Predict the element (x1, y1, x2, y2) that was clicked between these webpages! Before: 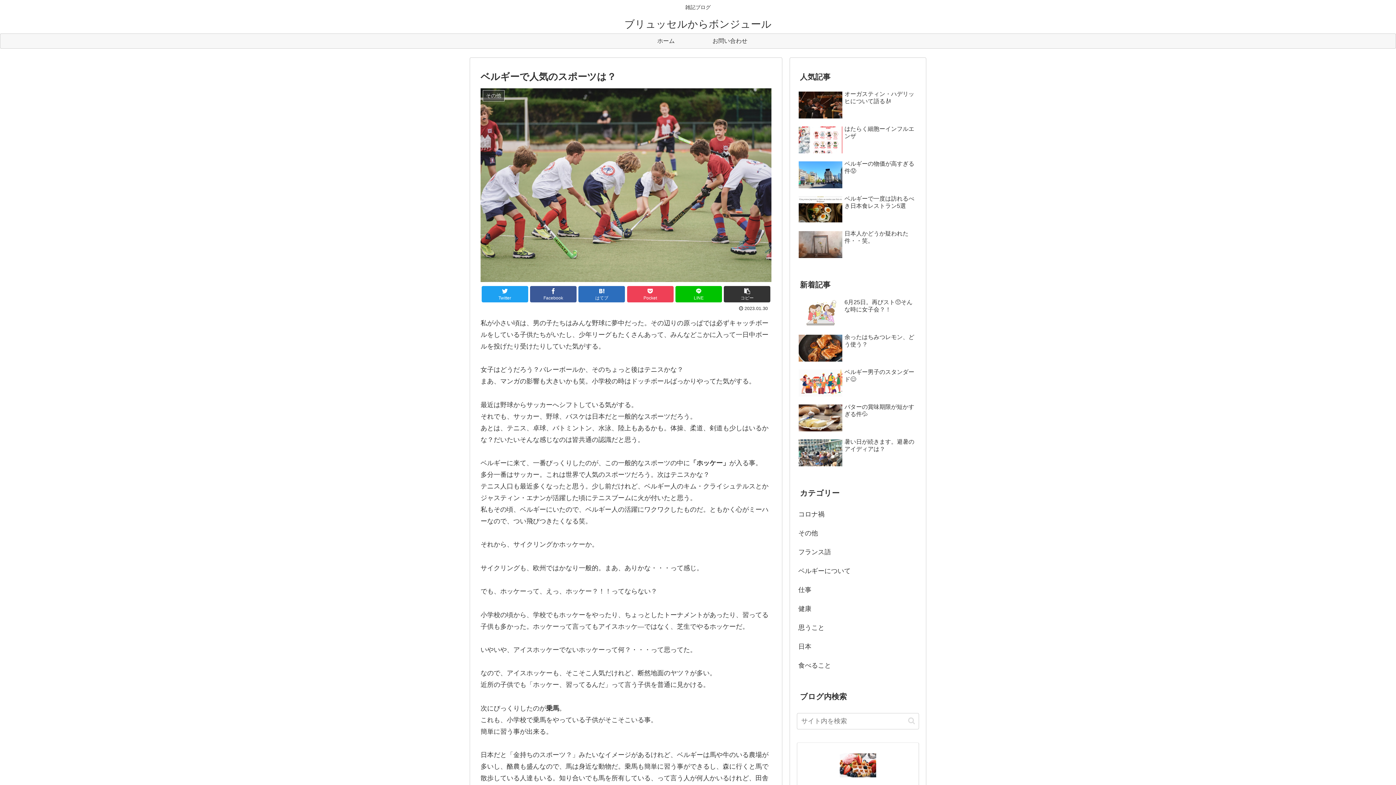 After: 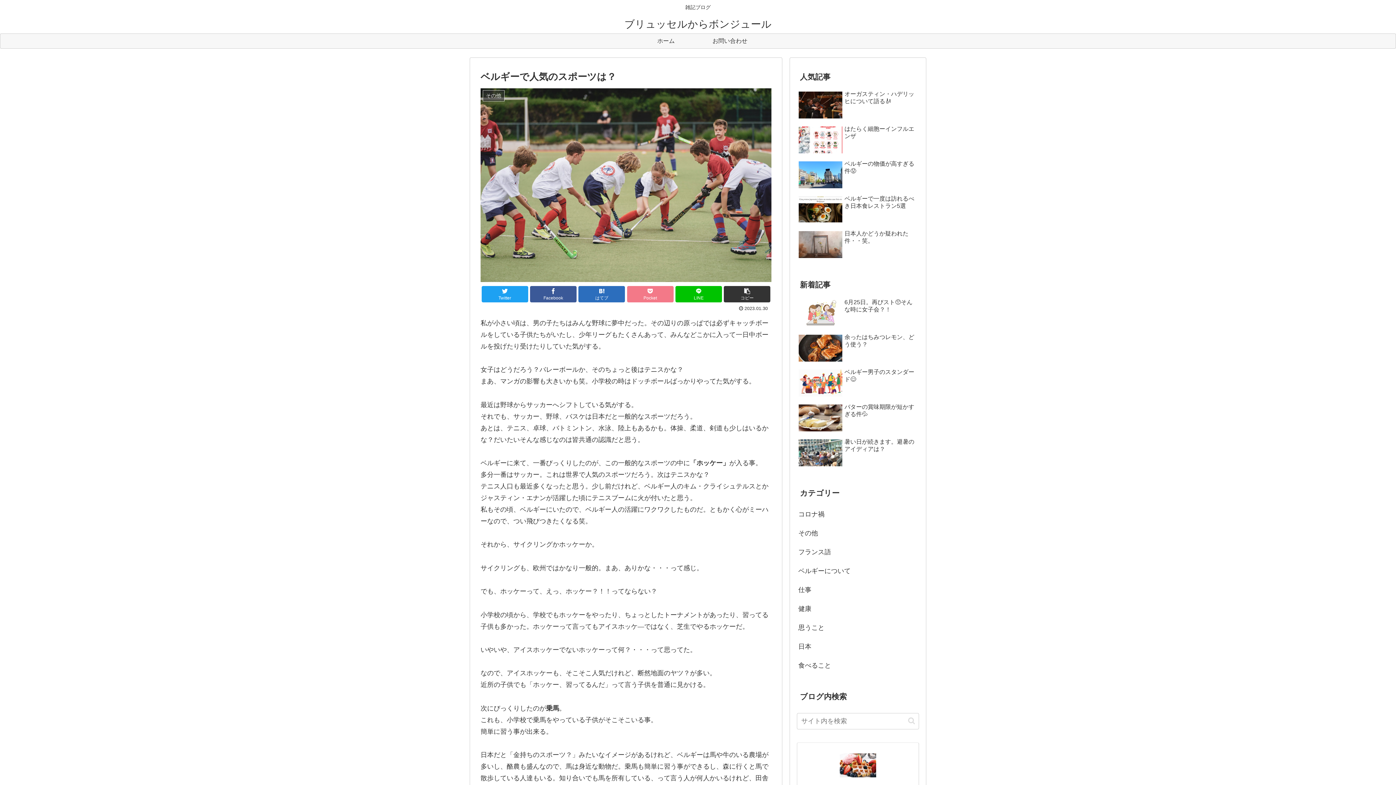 Action: bbox: (627, 286, 673, 302) label: Pocket